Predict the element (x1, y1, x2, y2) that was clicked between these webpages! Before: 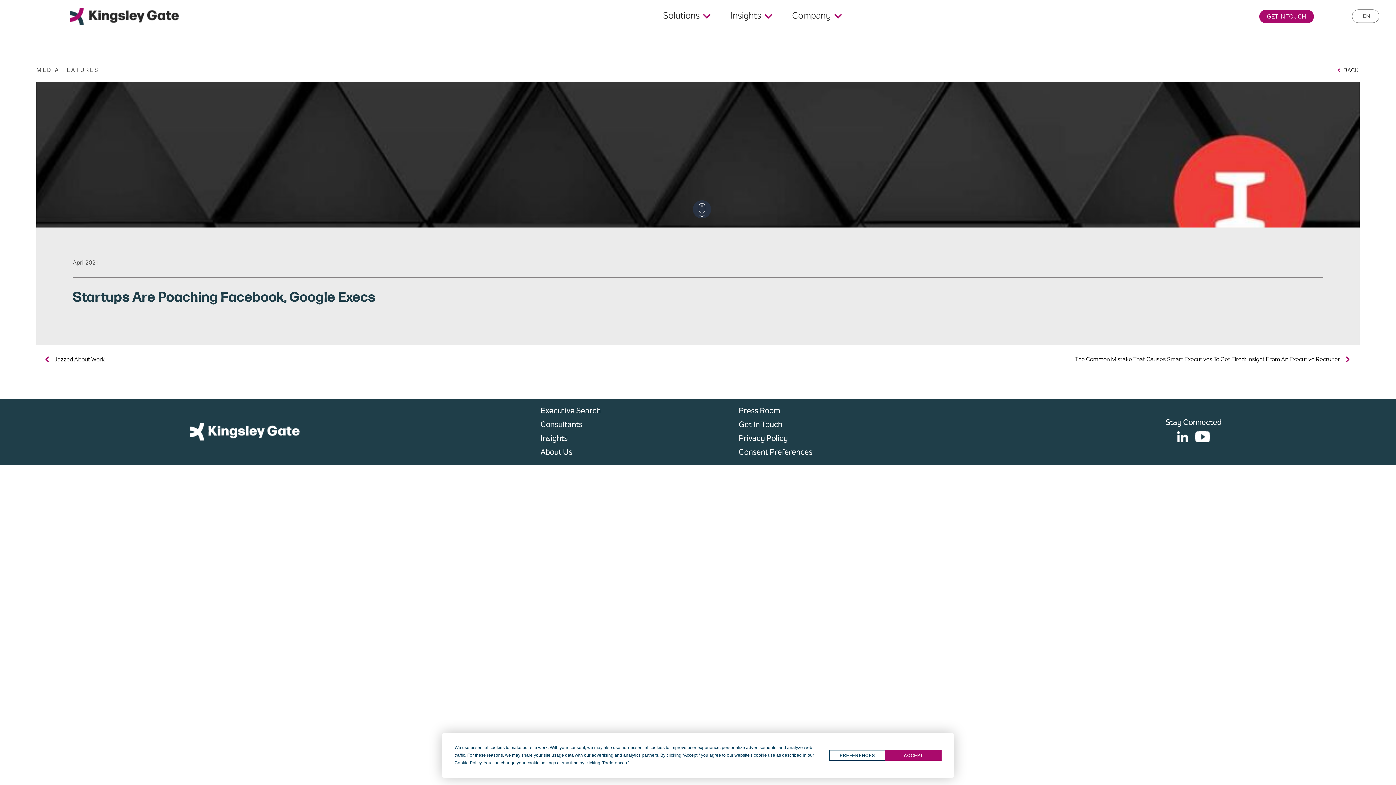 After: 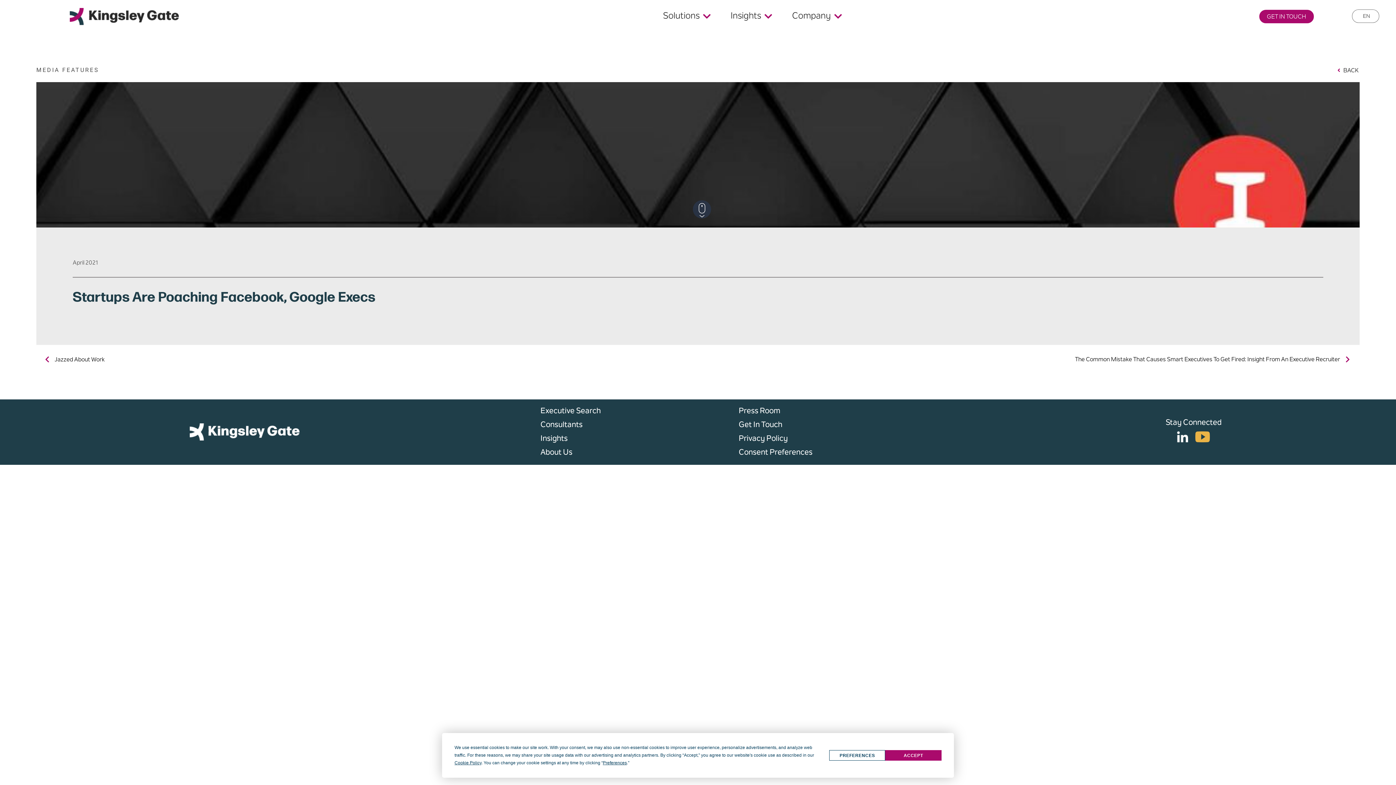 Action: bbox: (1192, 428, 1213, 446)